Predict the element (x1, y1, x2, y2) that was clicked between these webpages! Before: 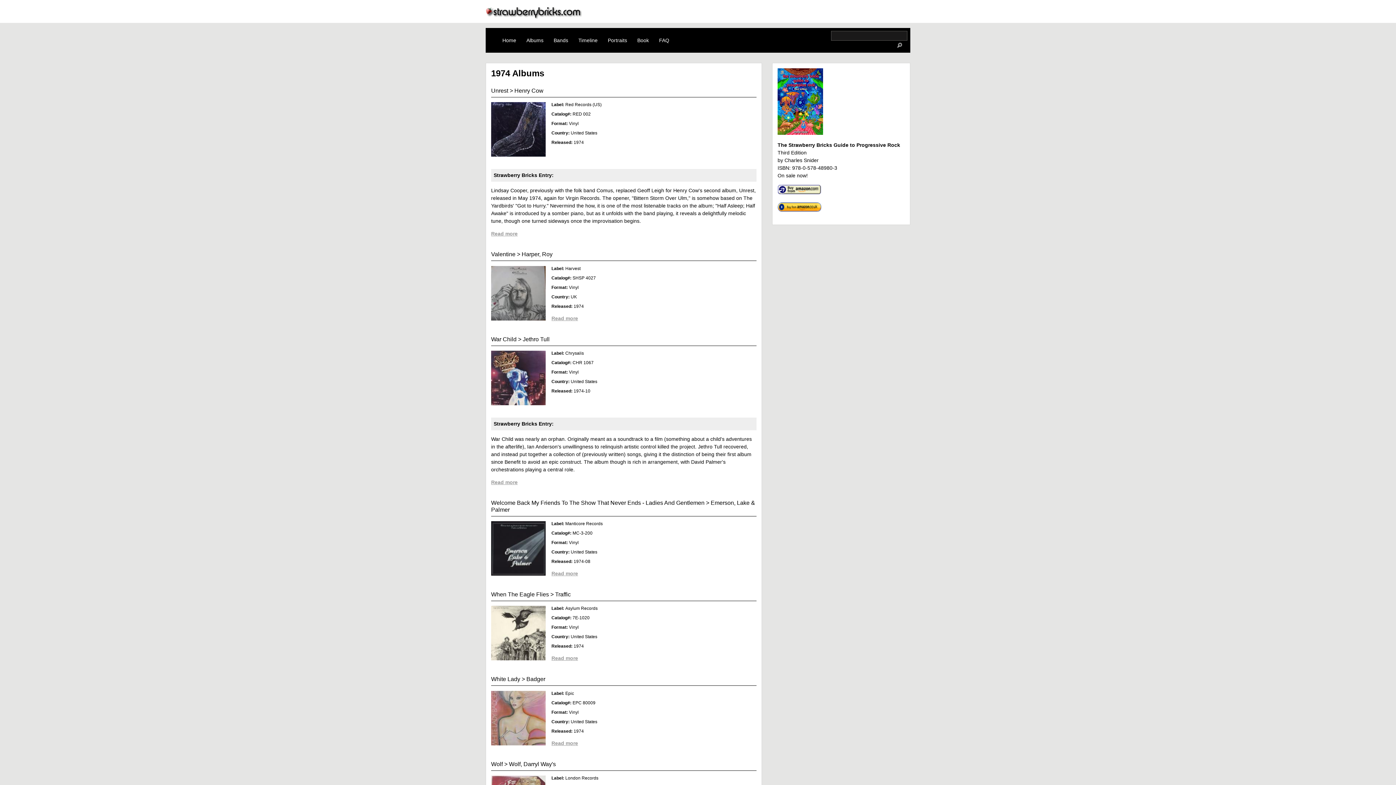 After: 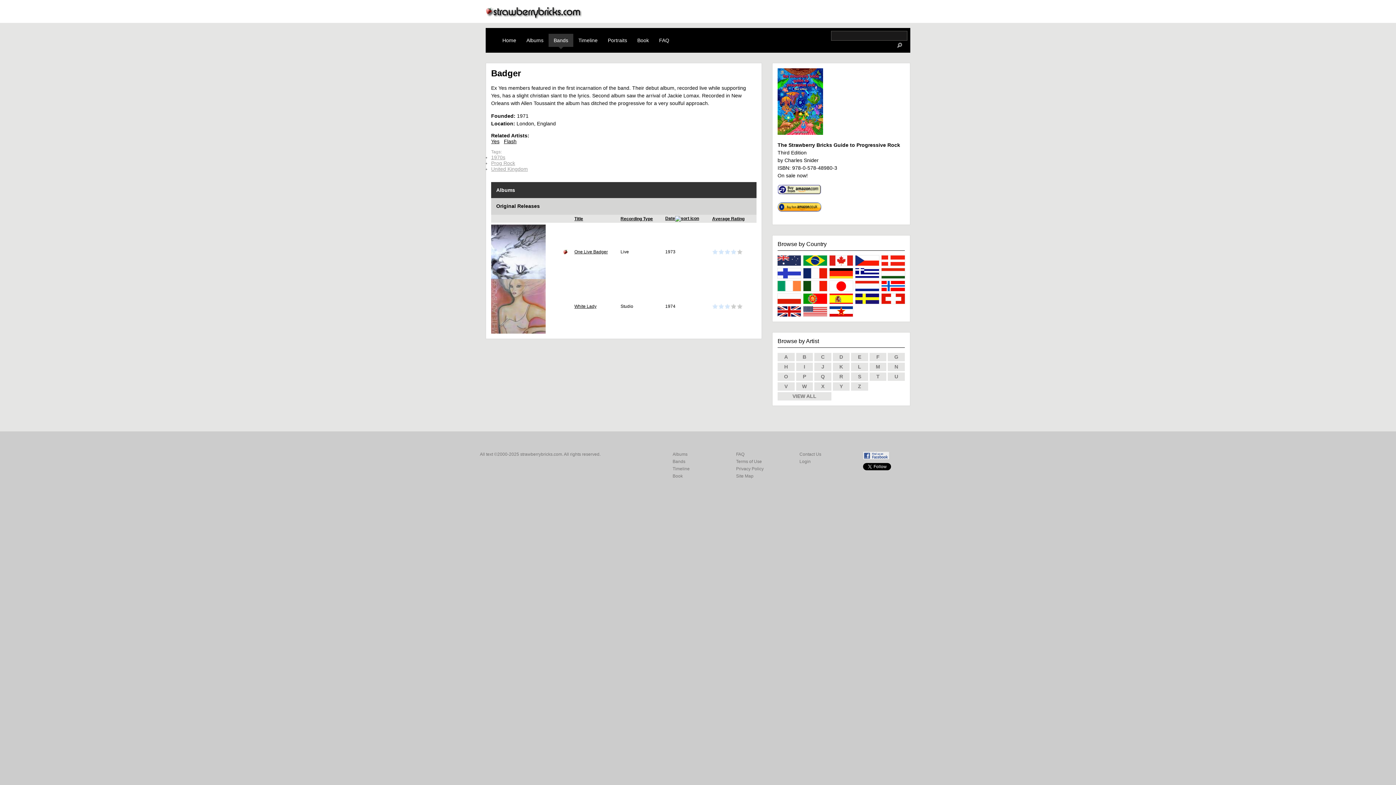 Action: label: Badger bbox: (526, 676, 545, 682)